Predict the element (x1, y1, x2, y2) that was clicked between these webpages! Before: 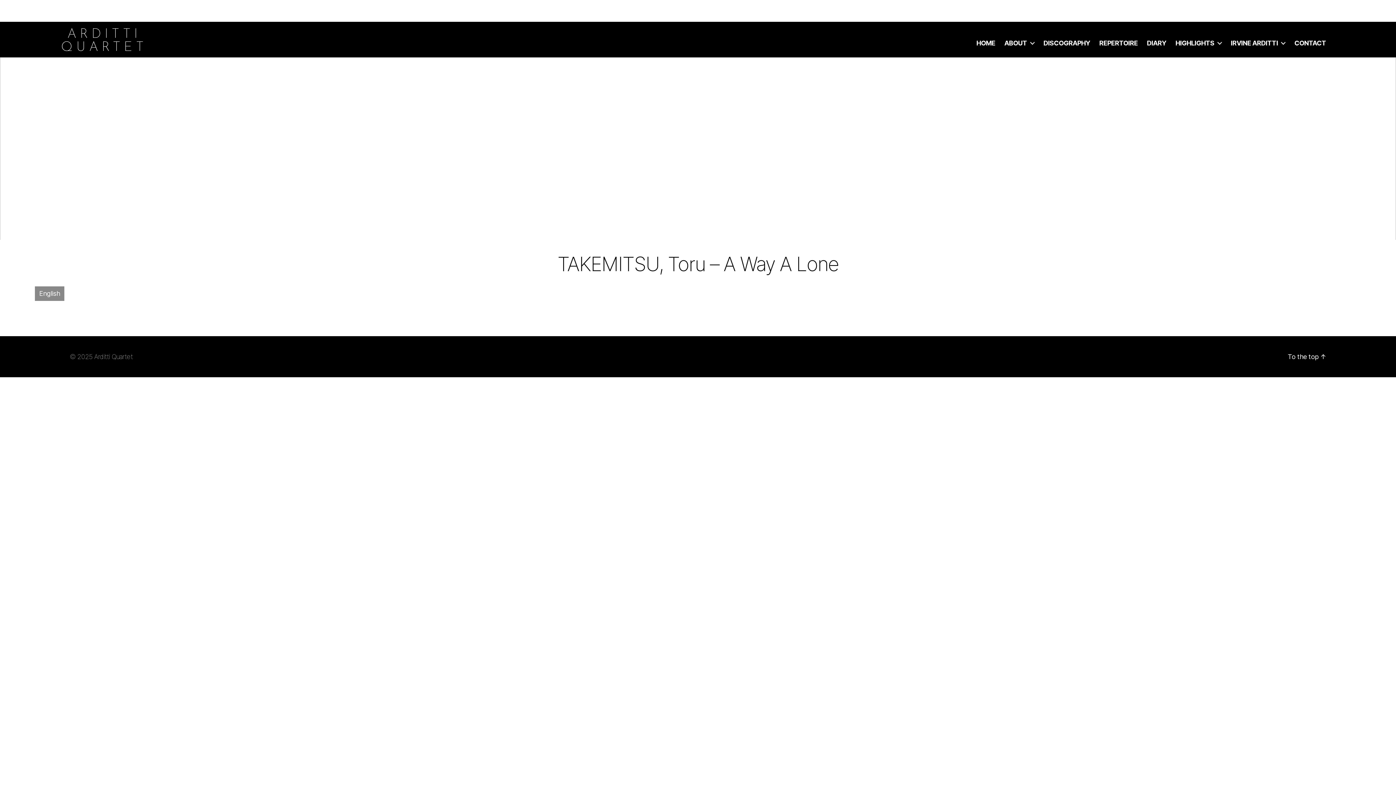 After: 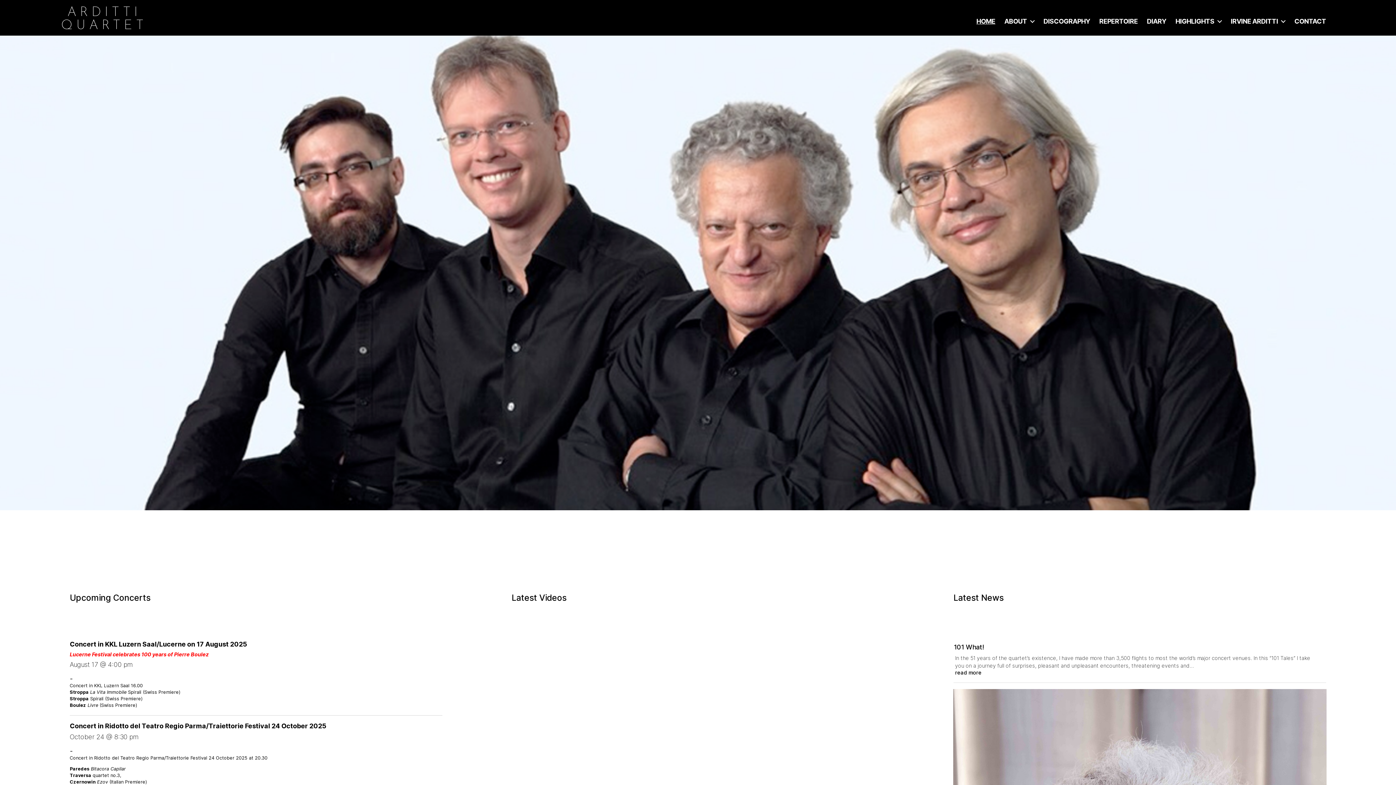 Action: bbox: (976, 39, 995, 46) label: HOME